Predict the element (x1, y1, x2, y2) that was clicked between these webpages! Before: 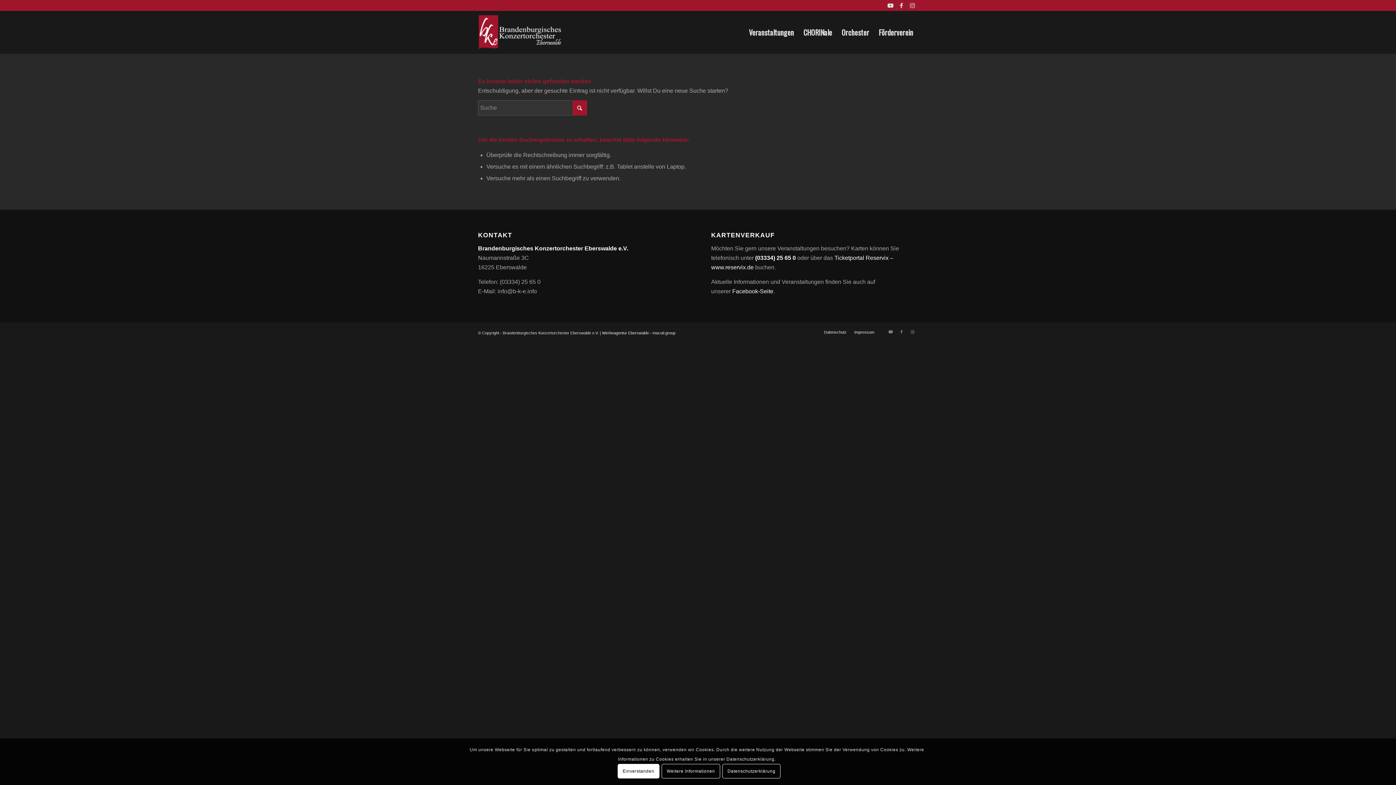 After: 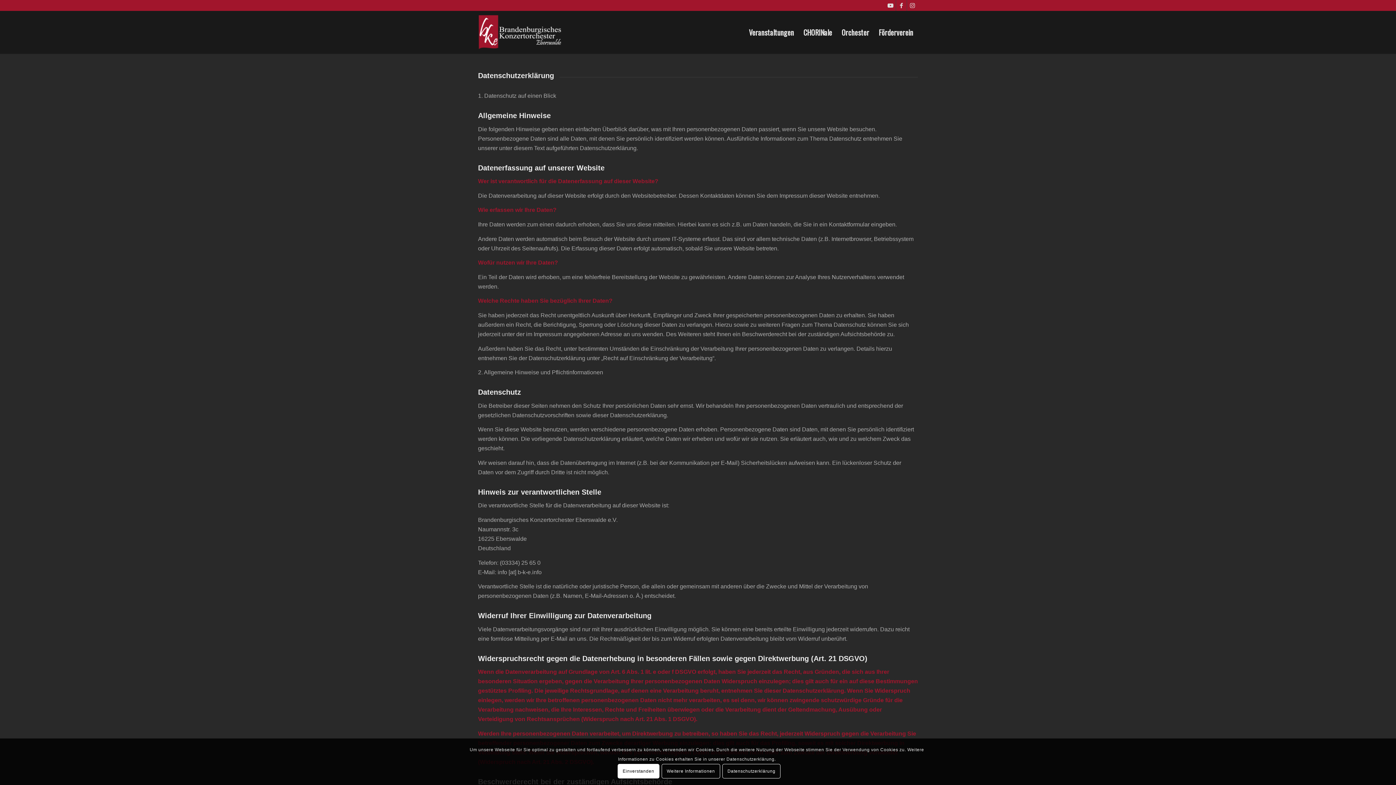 Action: bbox: (824, 330, 846, 334) label: Datenschutz